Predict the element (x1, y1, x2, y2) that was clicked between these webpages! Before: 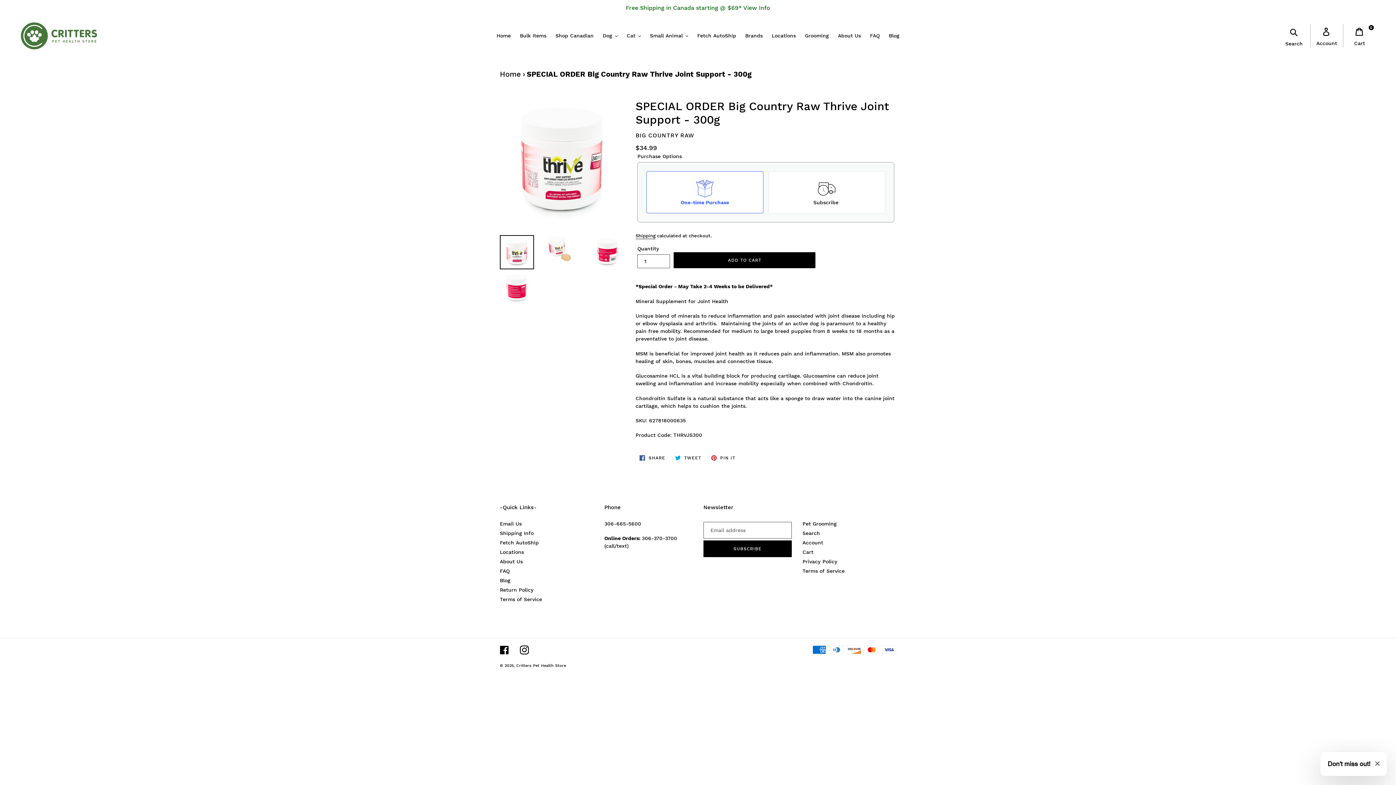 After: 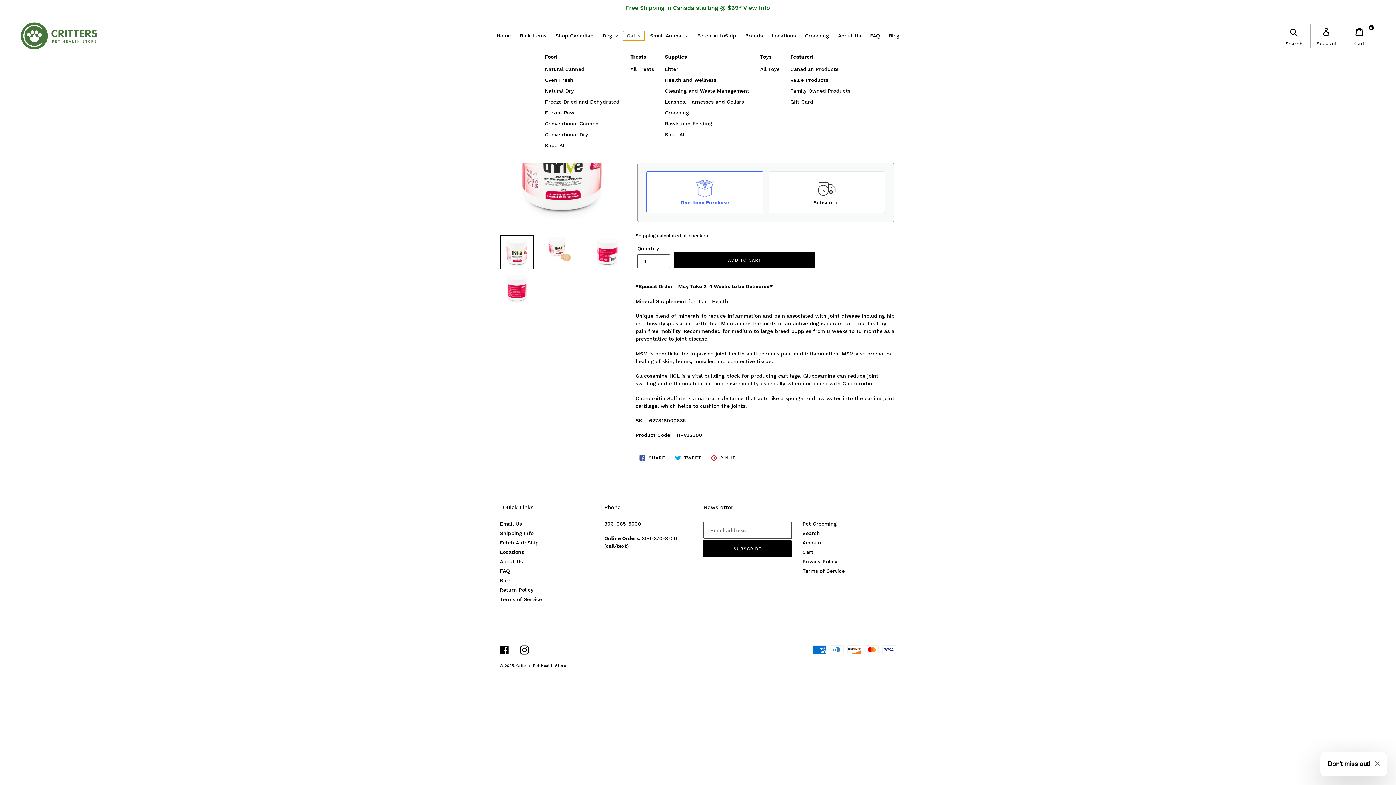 Action: bbox: (623, 30, 644, 40) label: Cat